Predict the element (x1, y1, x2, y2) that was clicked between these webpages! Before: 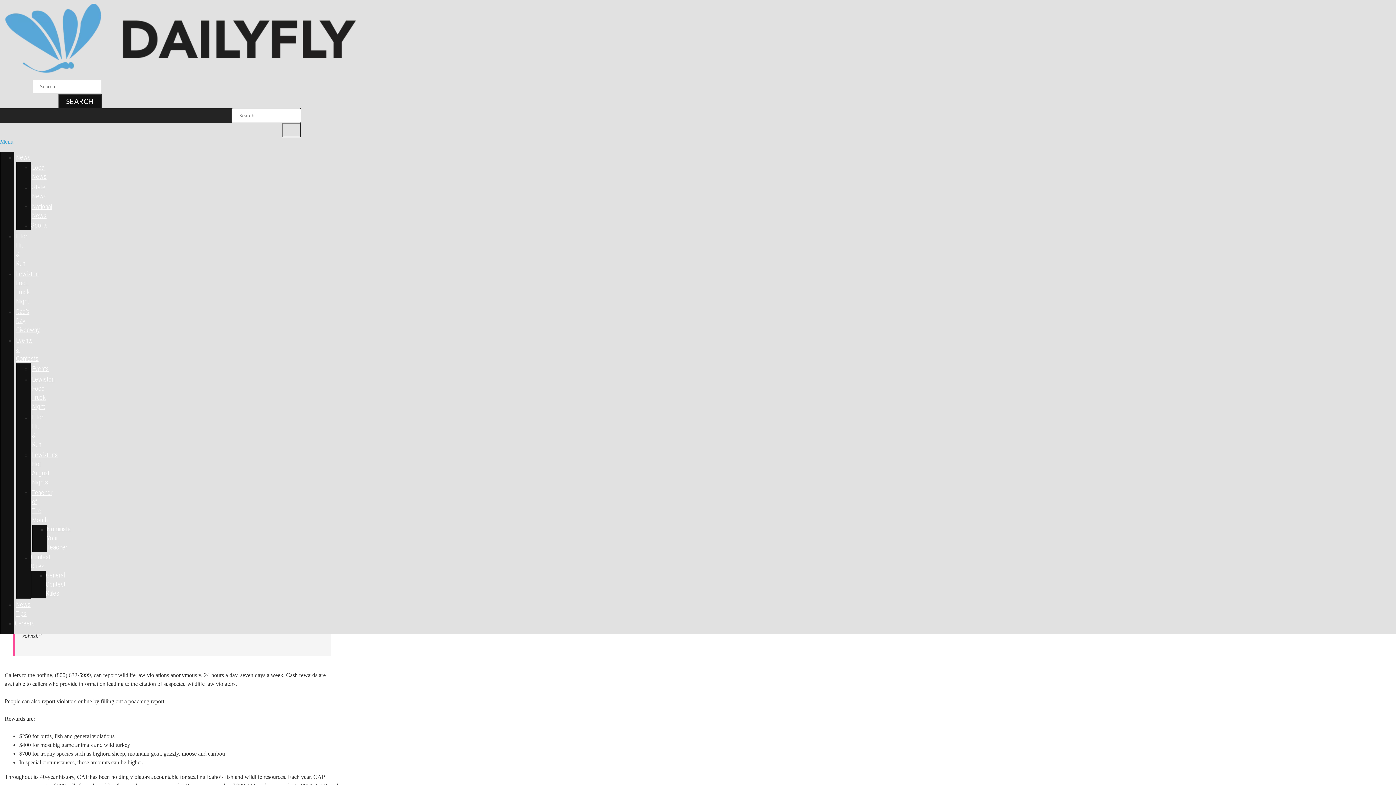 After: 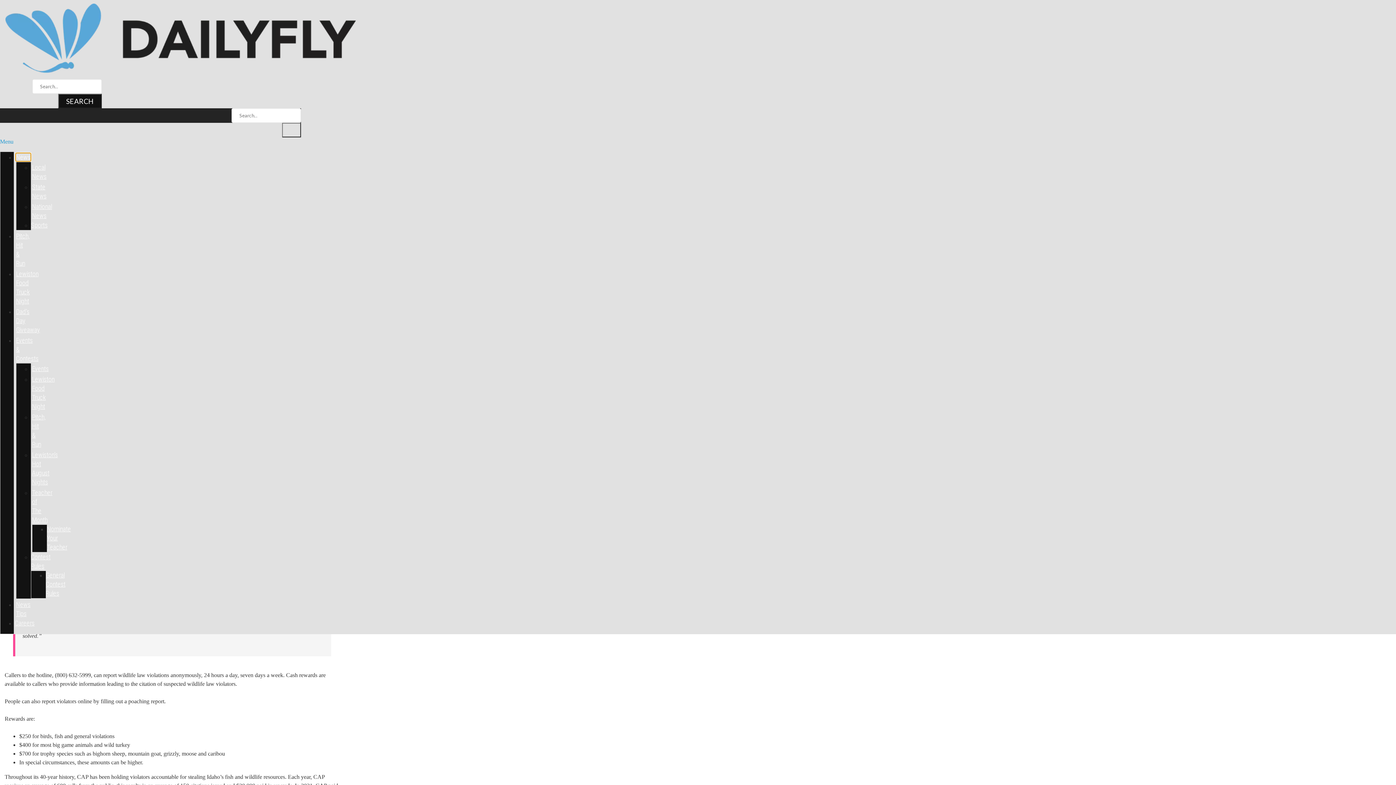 Action: bbox: (16, 153, 30, 161) label: News